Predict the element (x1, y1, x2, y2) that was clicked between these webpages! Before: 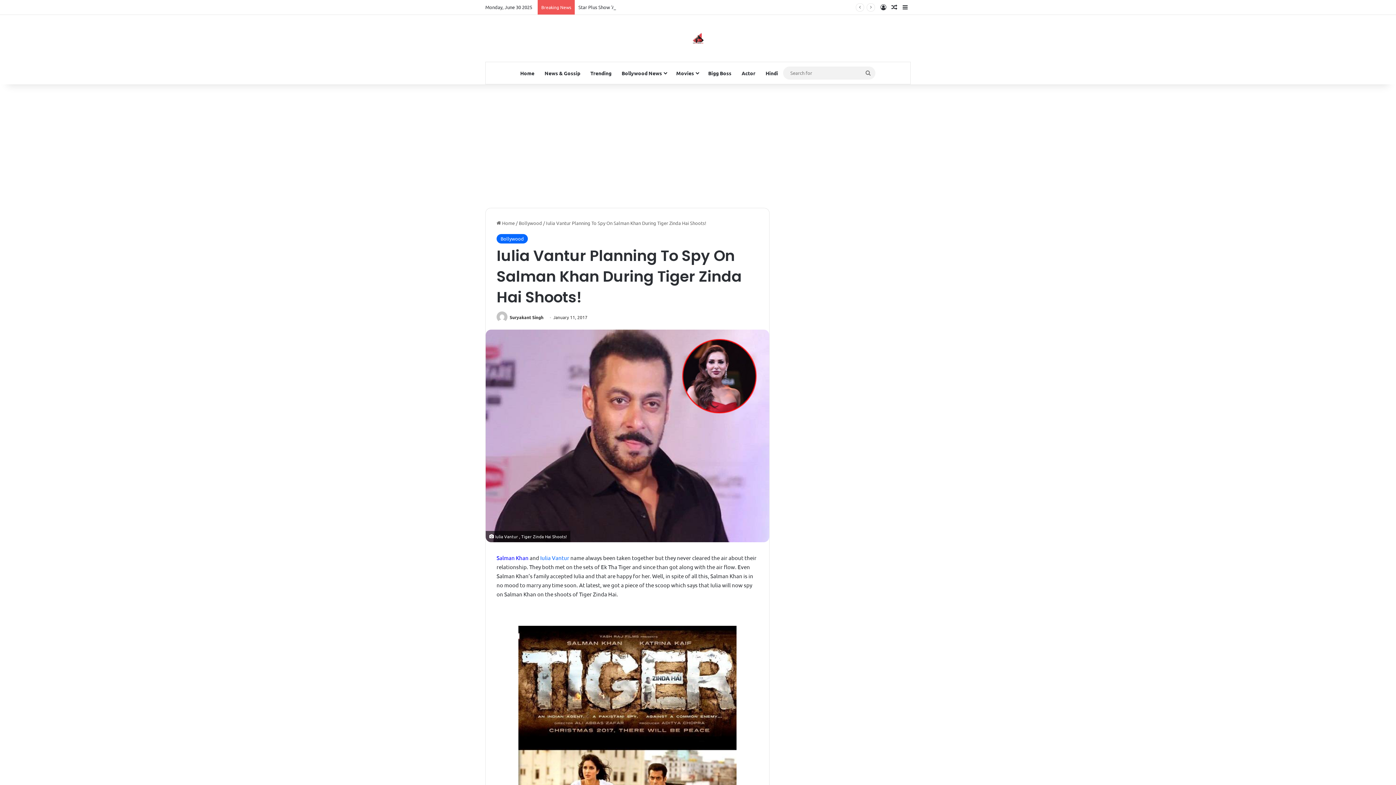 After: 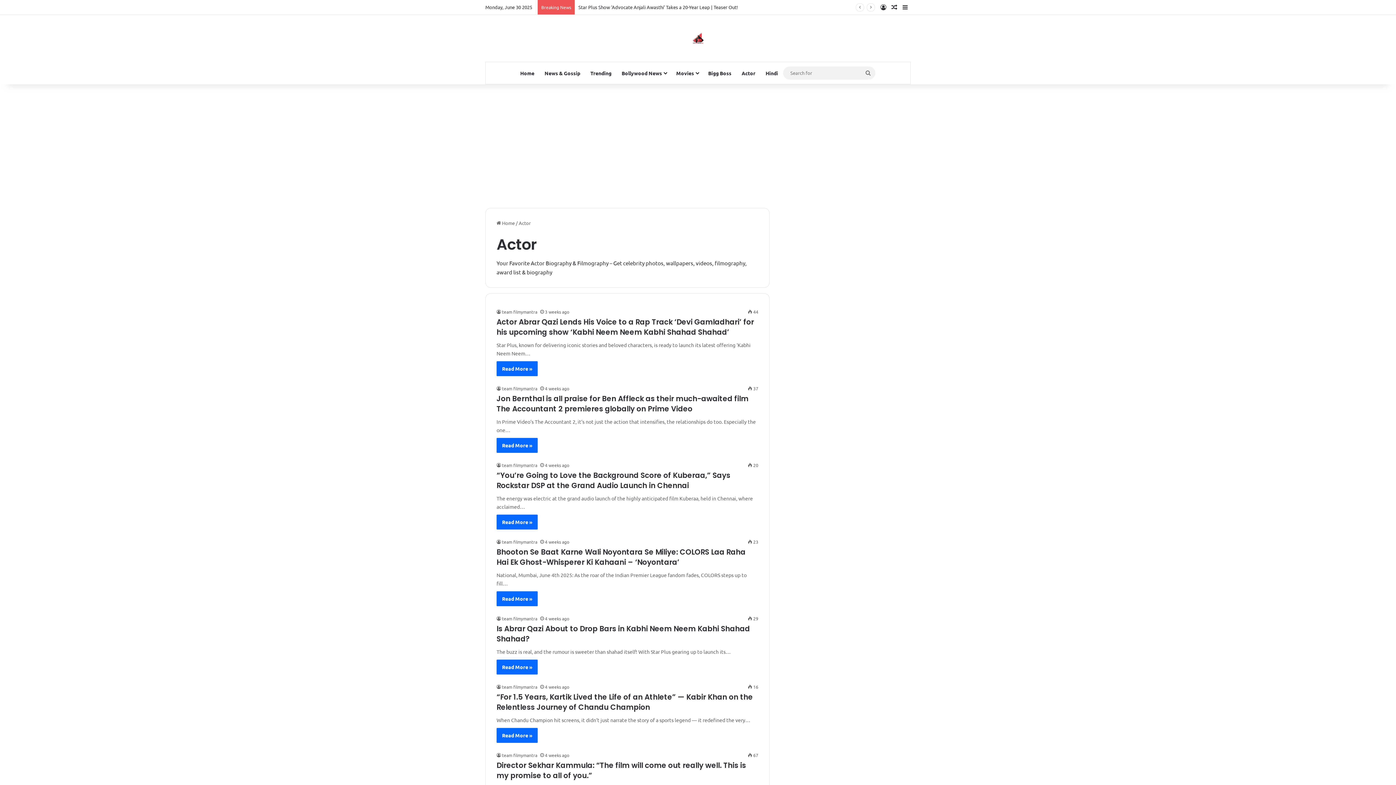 Action: bbox: (736, 62, 760, 84) label: Actor